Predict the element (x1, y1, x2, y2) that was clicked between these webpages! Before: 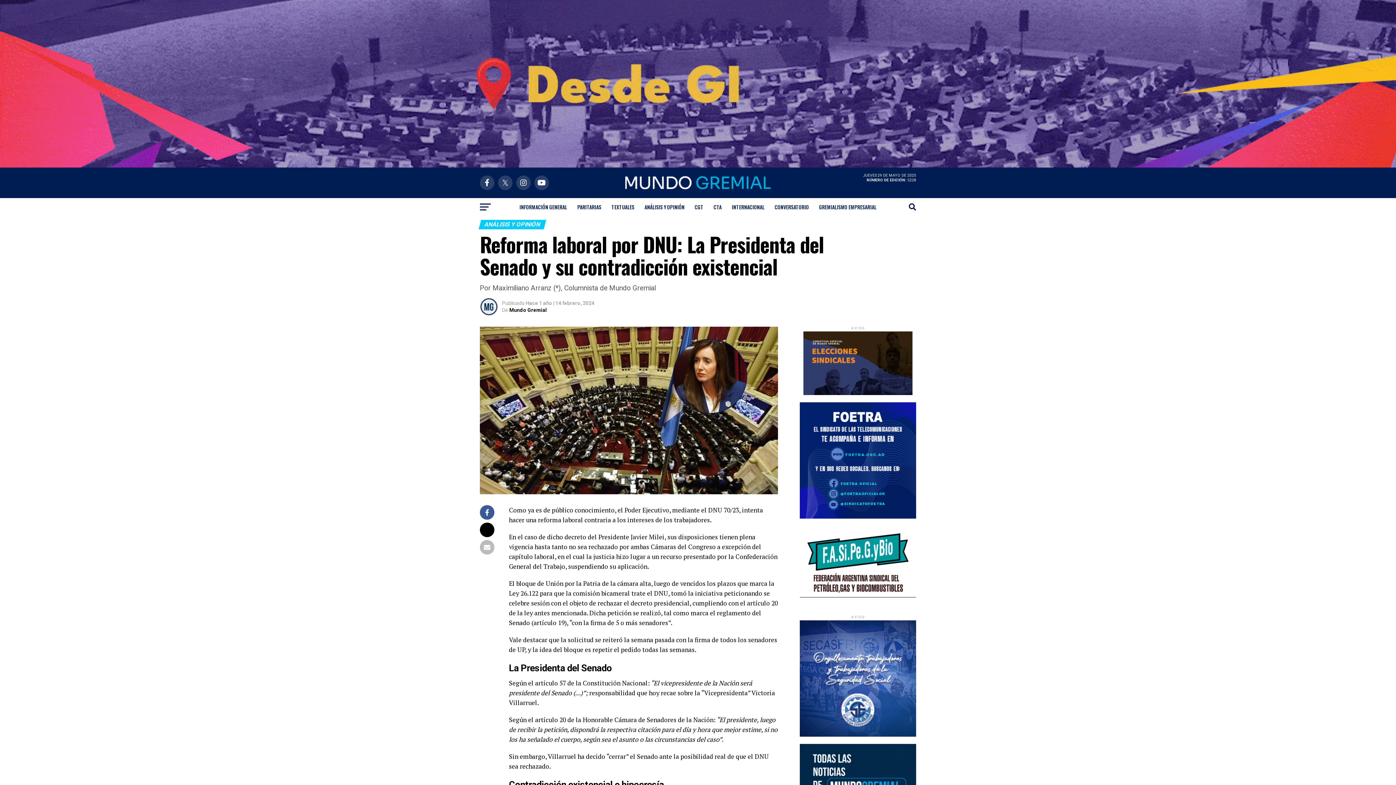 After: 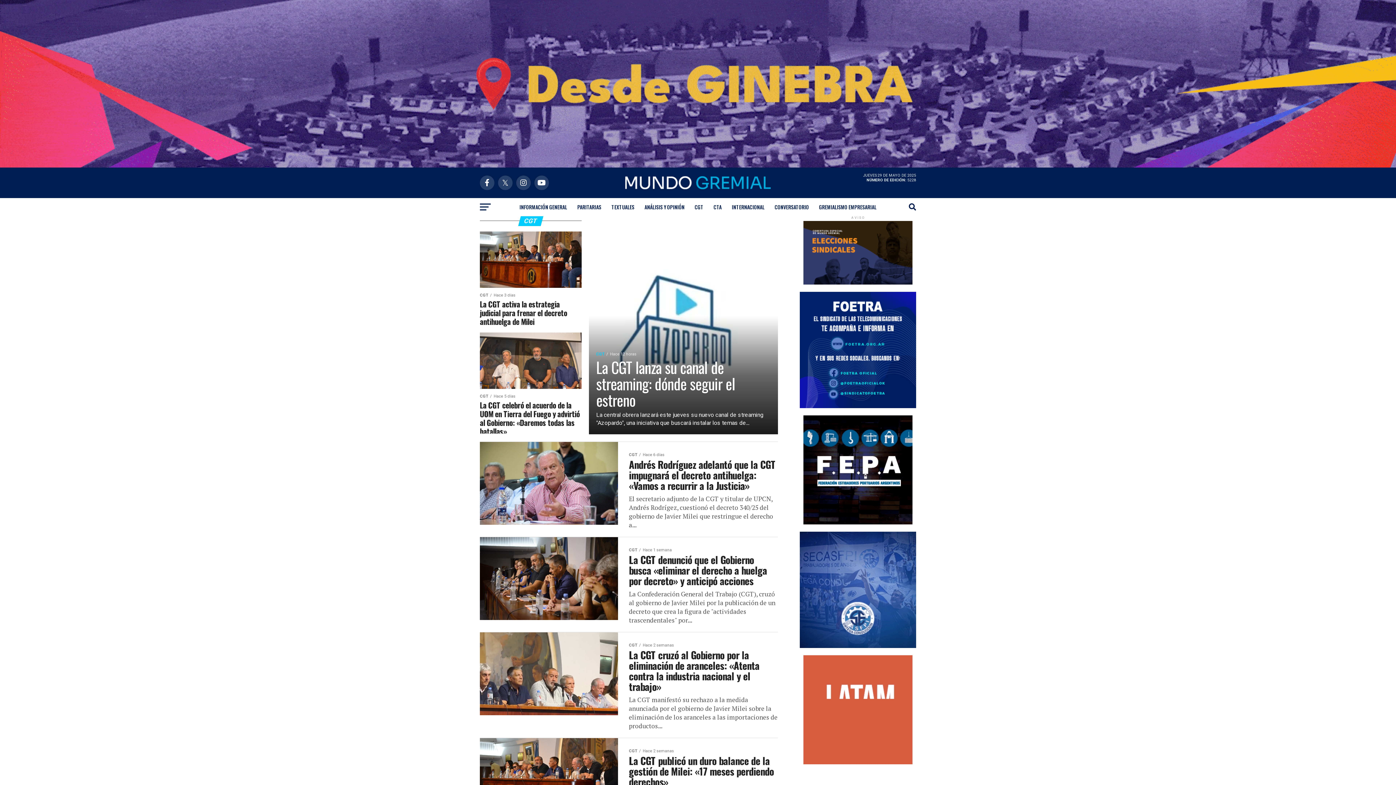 Action: bbox: (690, 198, 708, 216) label: CGT